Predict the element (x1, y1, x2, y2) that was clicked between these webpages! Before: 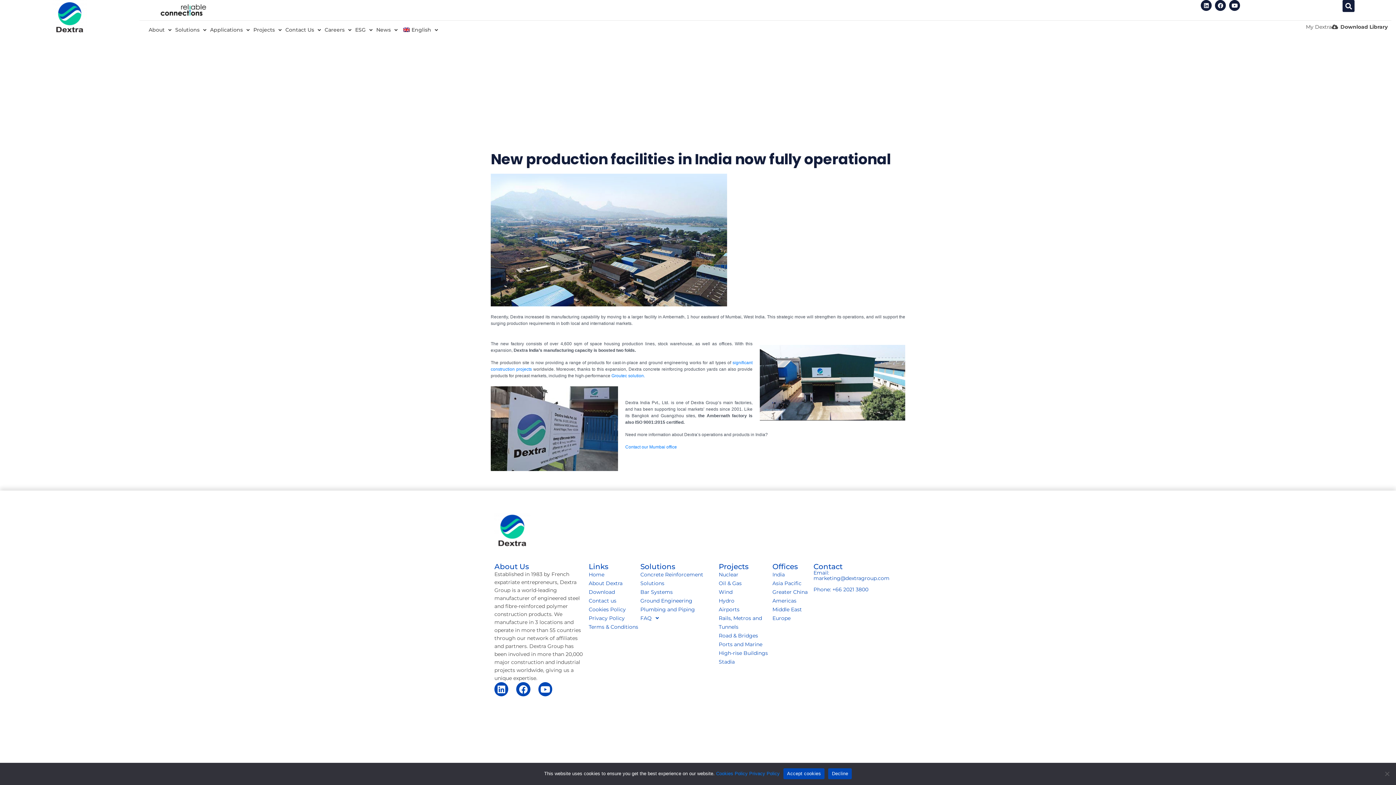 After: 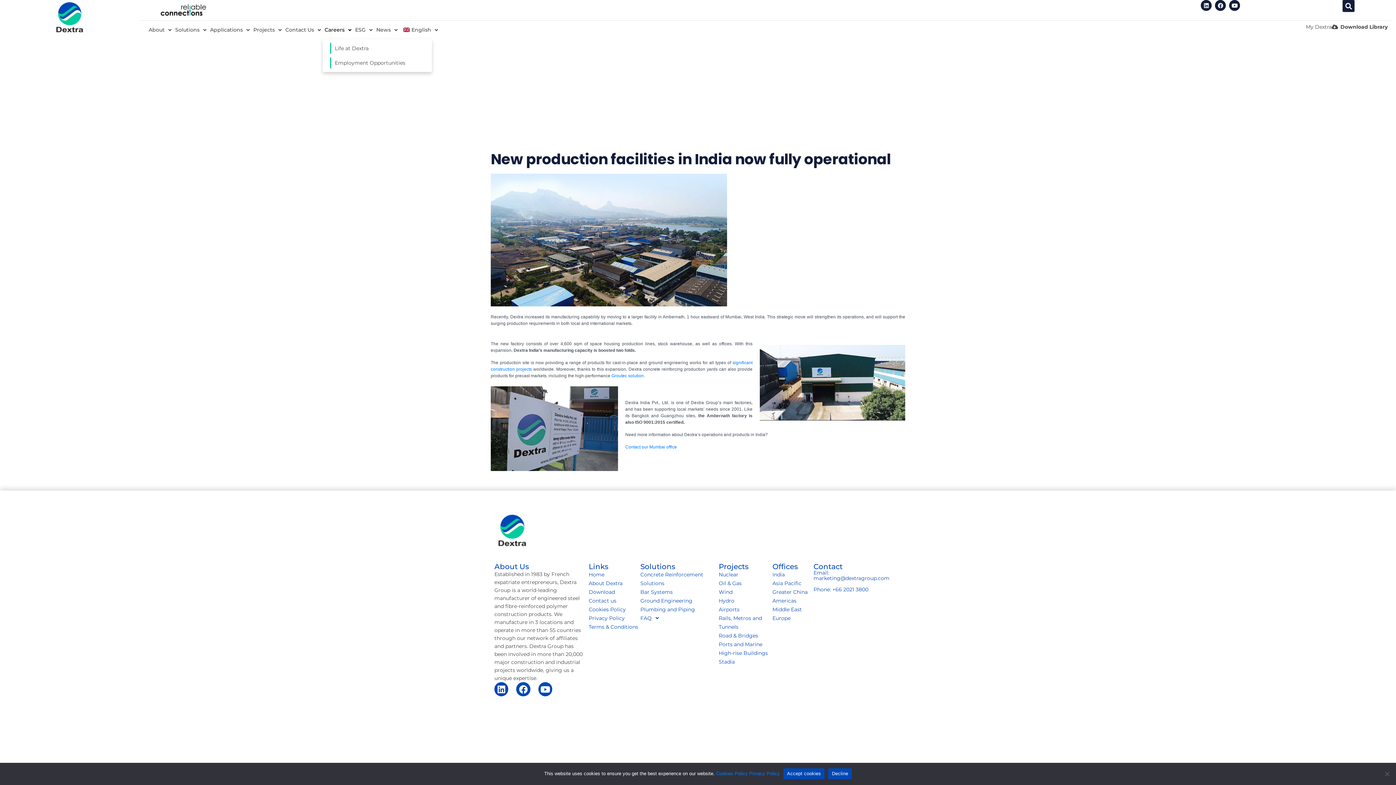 Action: bbox: (322, 20, 353, 39) label: Careers